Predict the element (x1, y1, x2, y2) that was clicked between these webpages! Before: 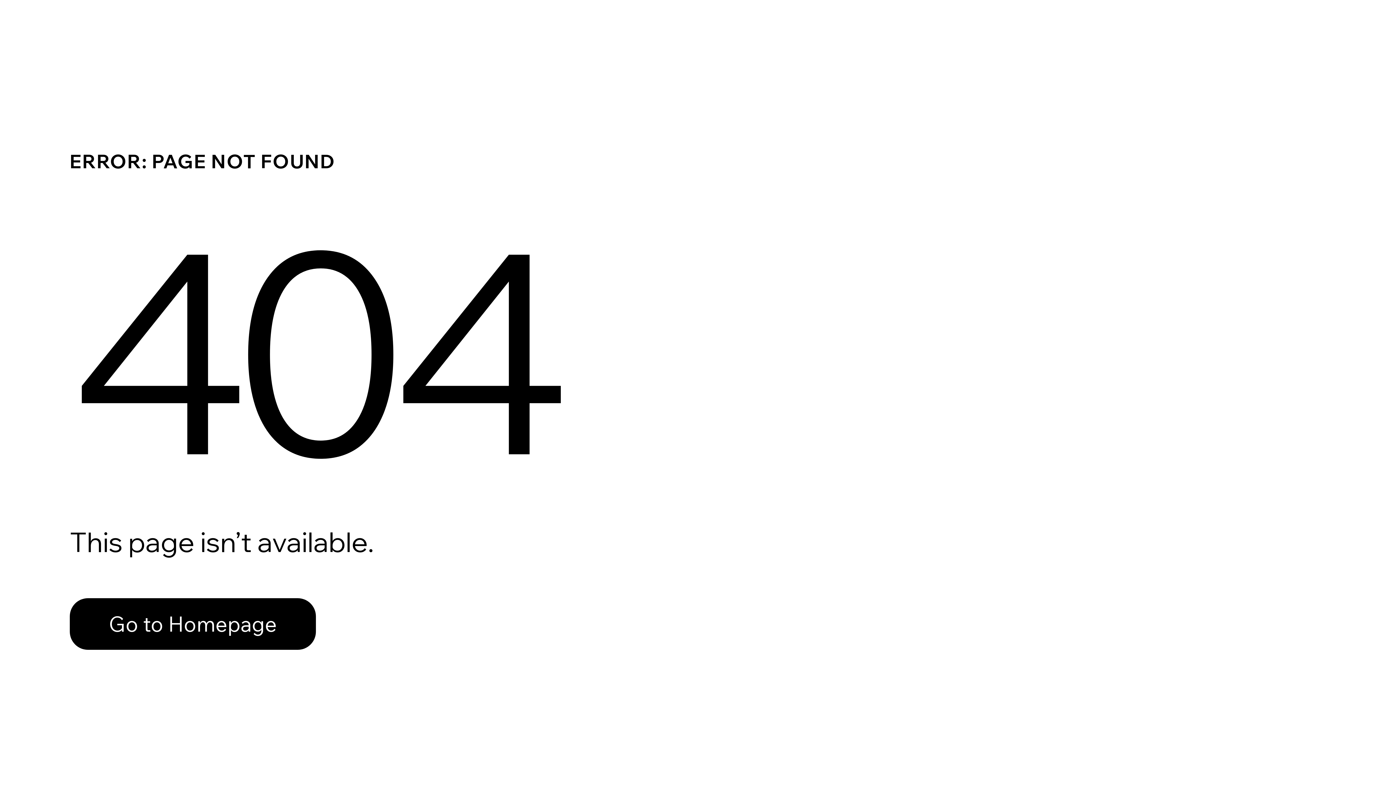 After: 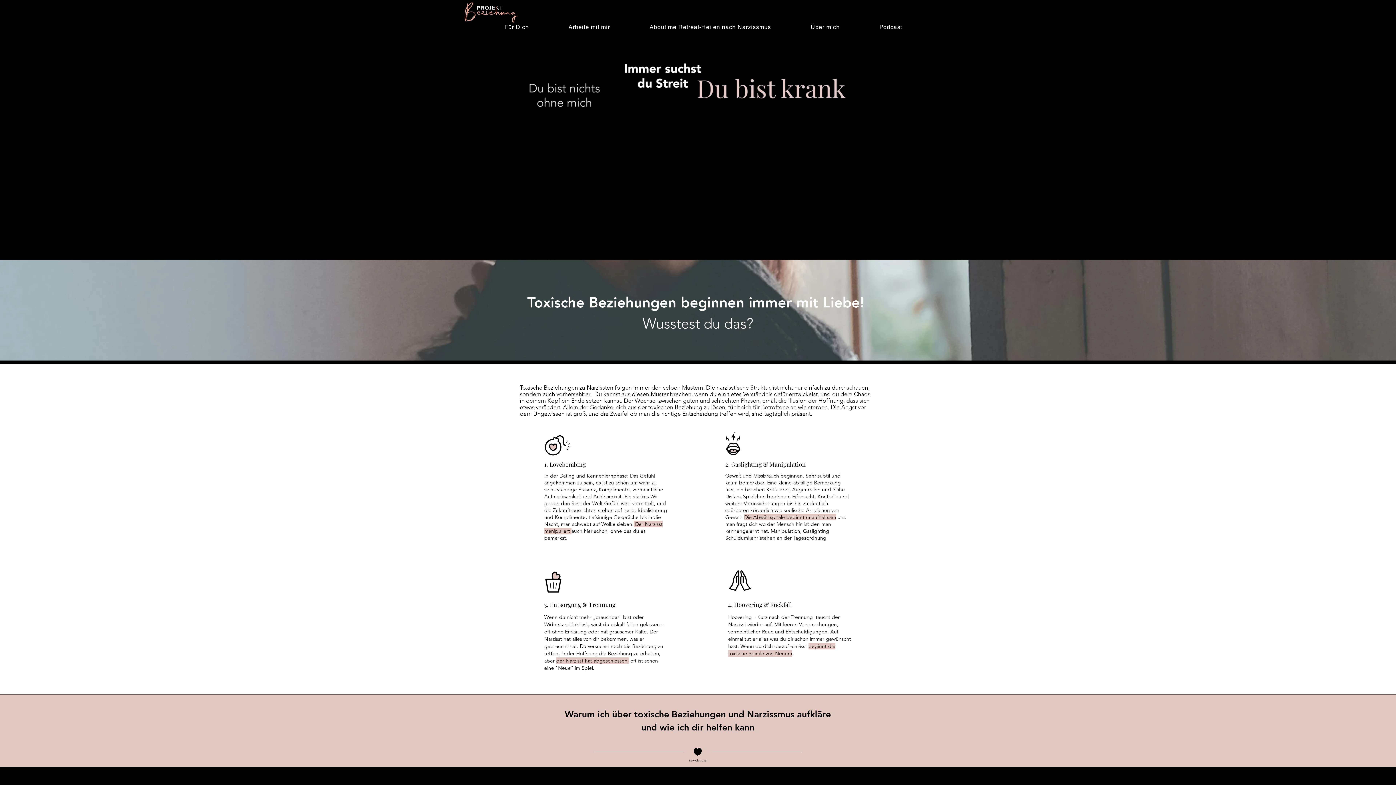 Action: label: Go to Homepage bbox: (69, 582, 768, 659)